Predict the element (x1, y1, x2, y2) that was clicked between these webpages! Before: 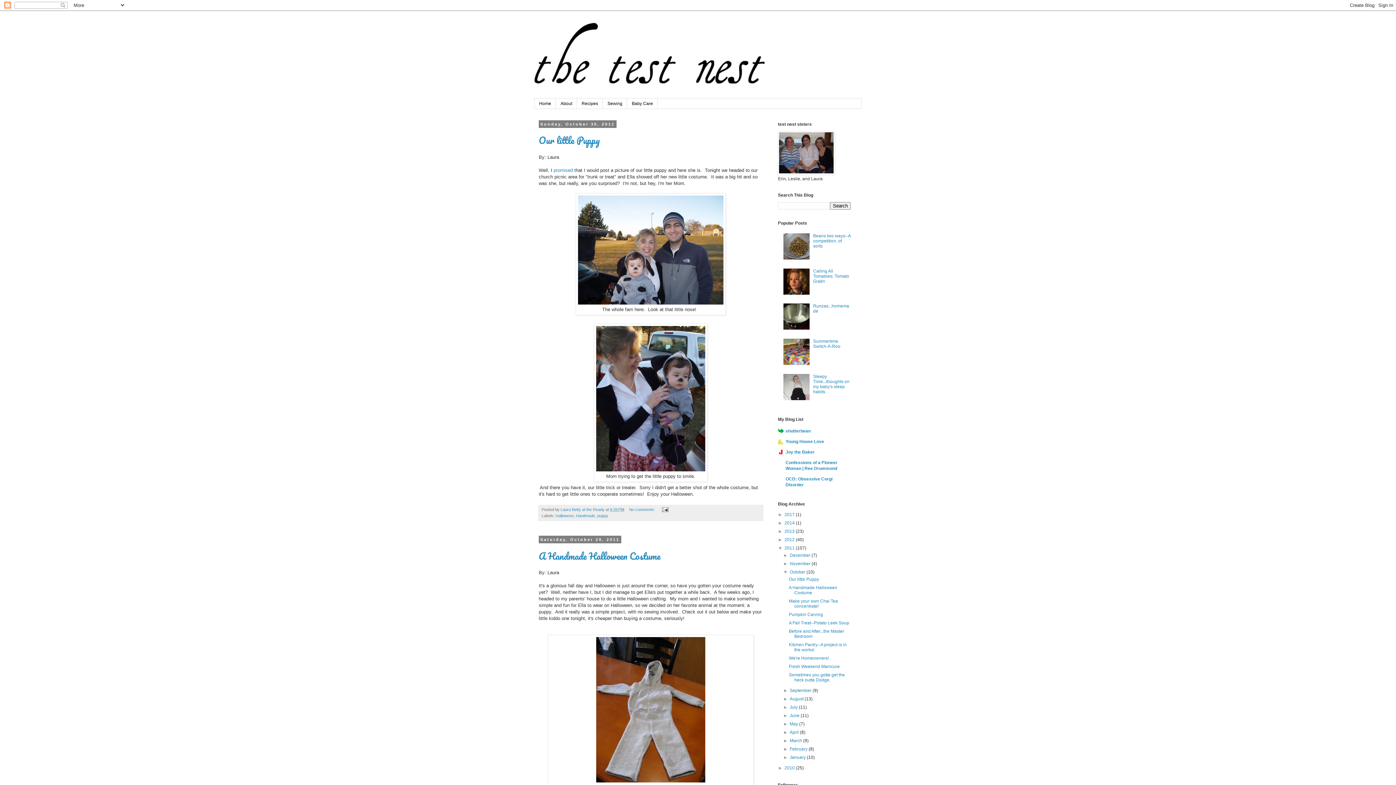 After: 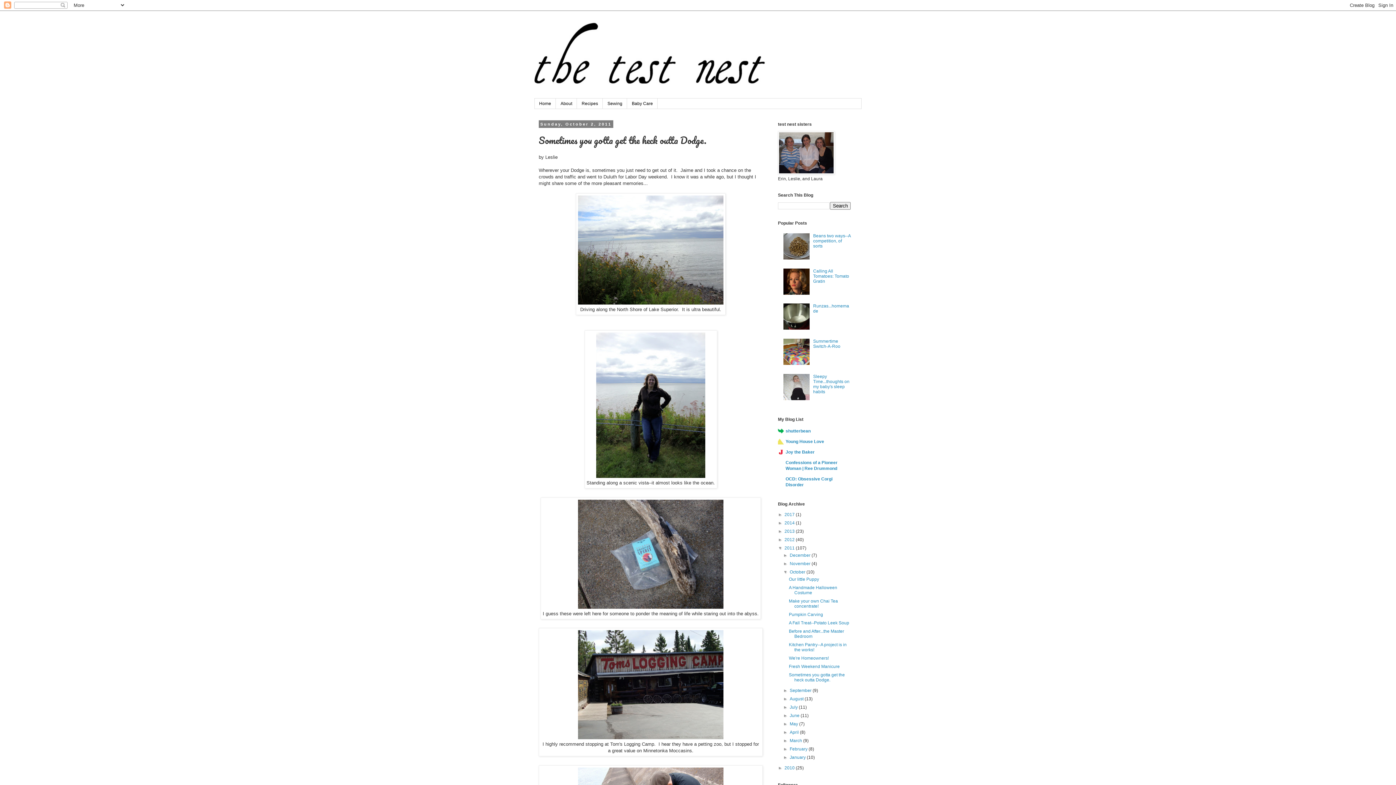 Action: label: Sometimes you gotta get the heck outta Dodge. bbox: (789, 672, 845, 683)